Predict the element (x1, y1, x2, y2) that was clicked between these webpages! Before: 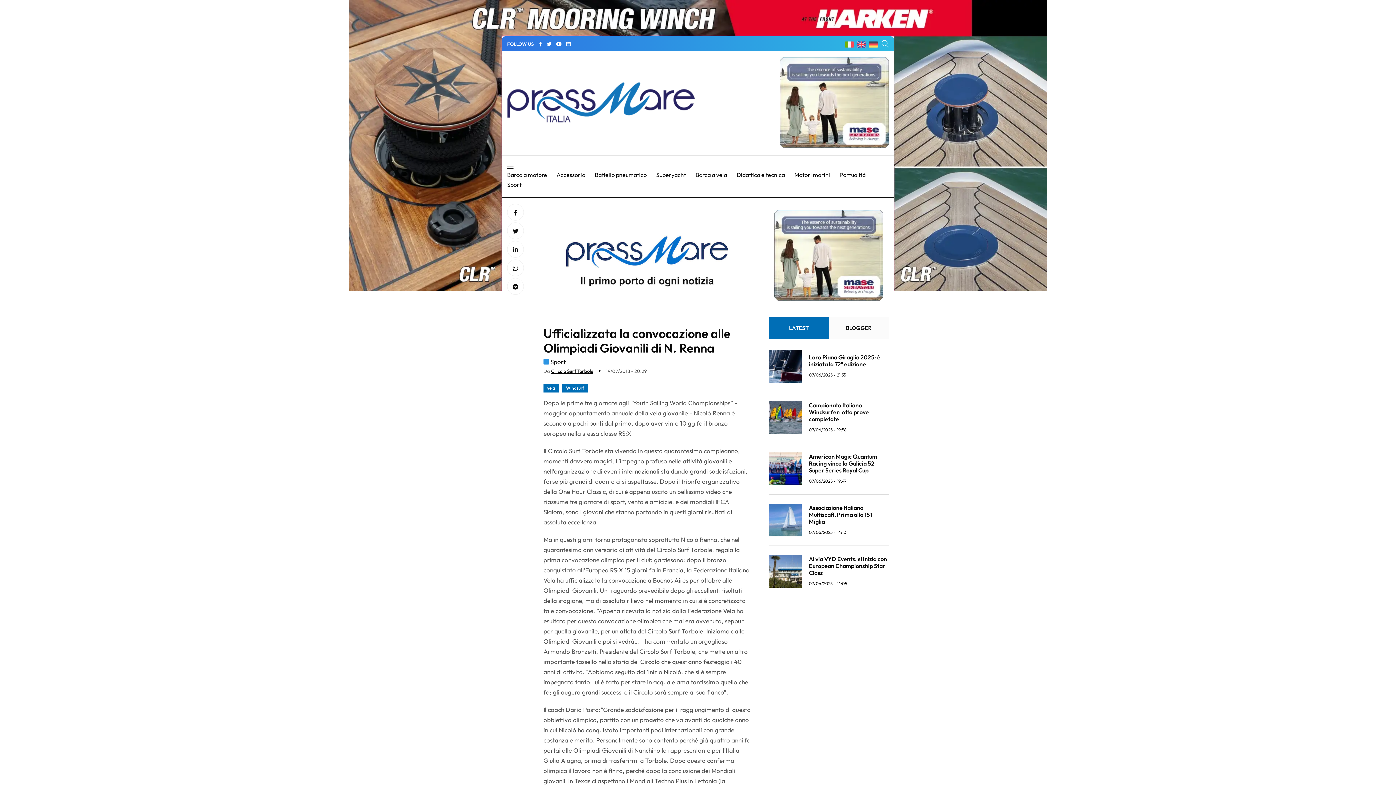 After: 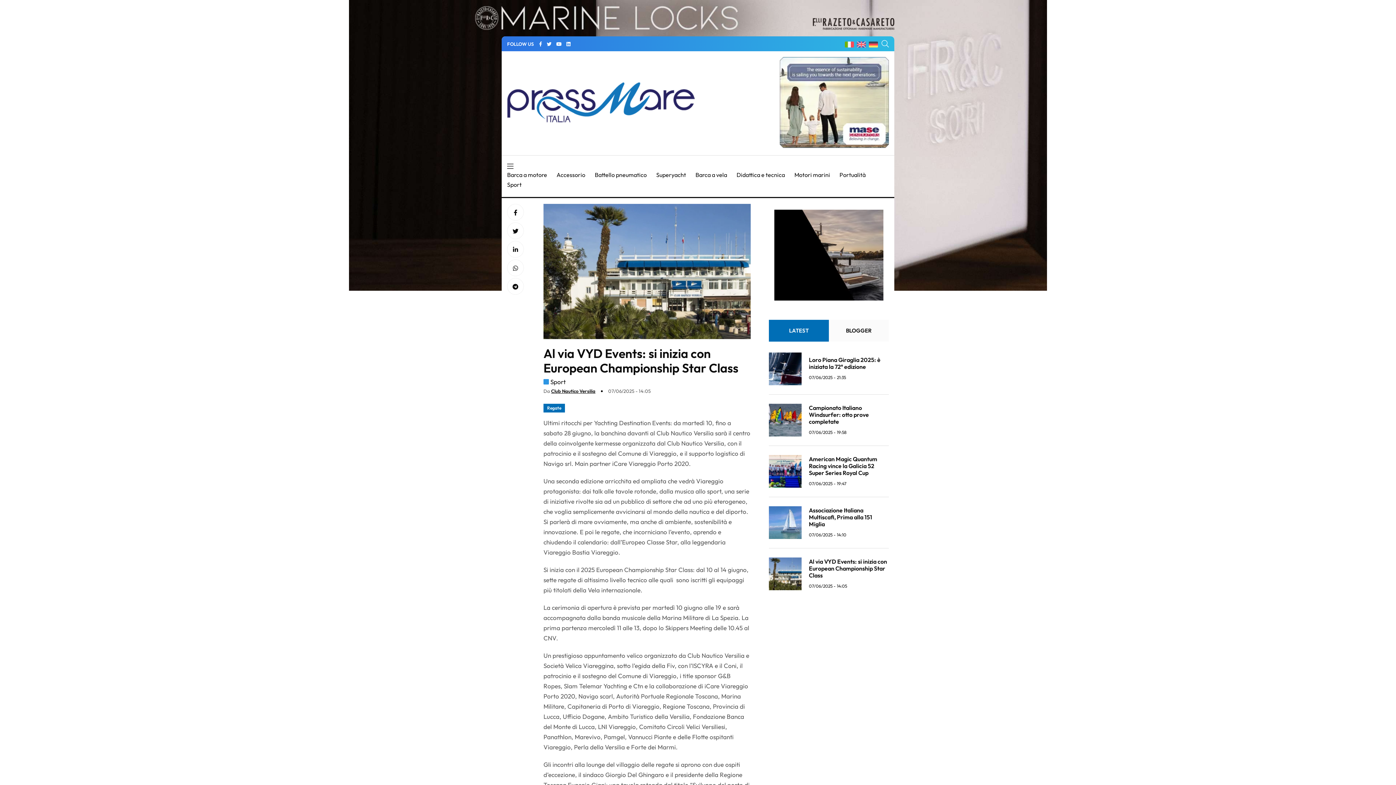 Action: label: Al via VYD Events: si inizia con European Championship Star Class bbox: (809, 555, 887, 576)